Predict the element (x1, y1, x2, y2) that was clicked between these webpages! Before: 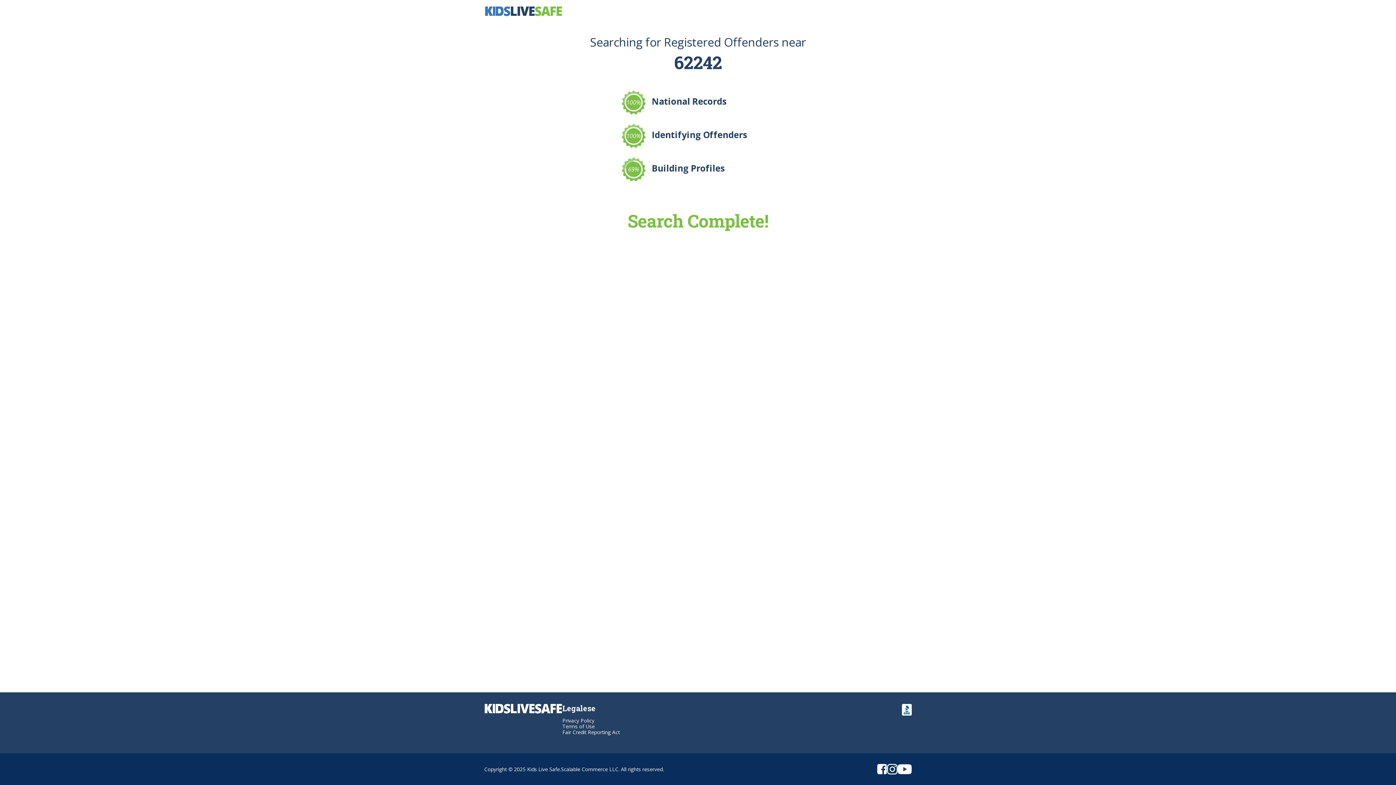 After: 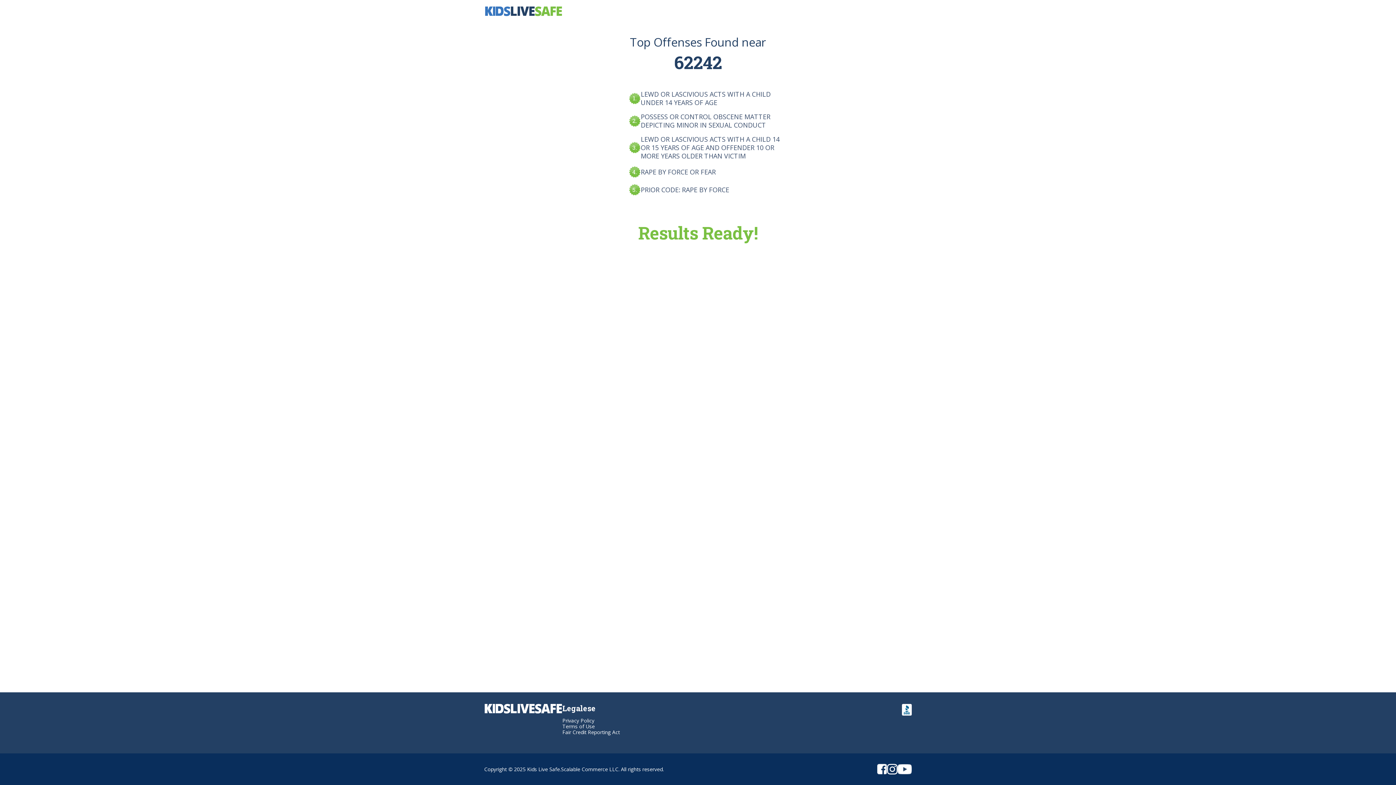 Action: bbox: (877, 765, 887, 772)